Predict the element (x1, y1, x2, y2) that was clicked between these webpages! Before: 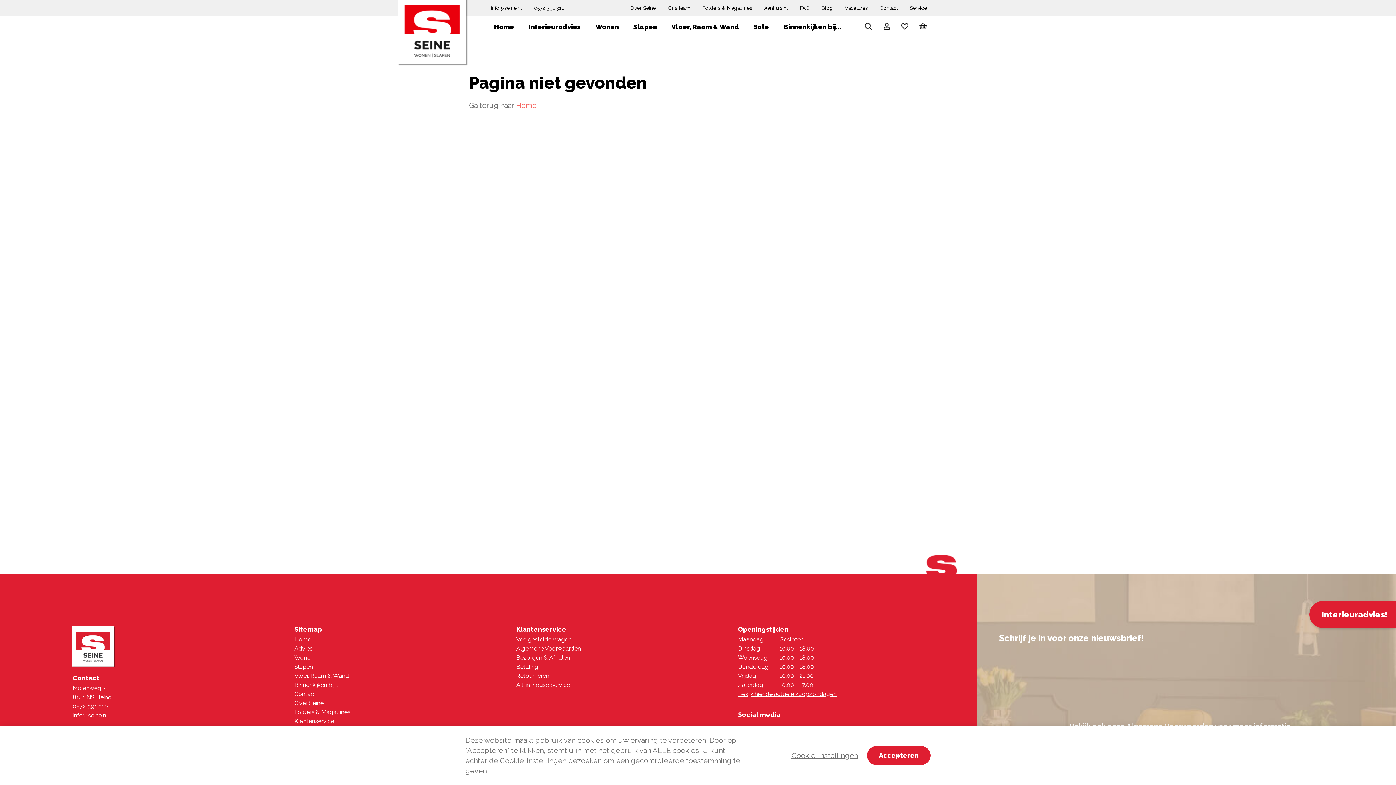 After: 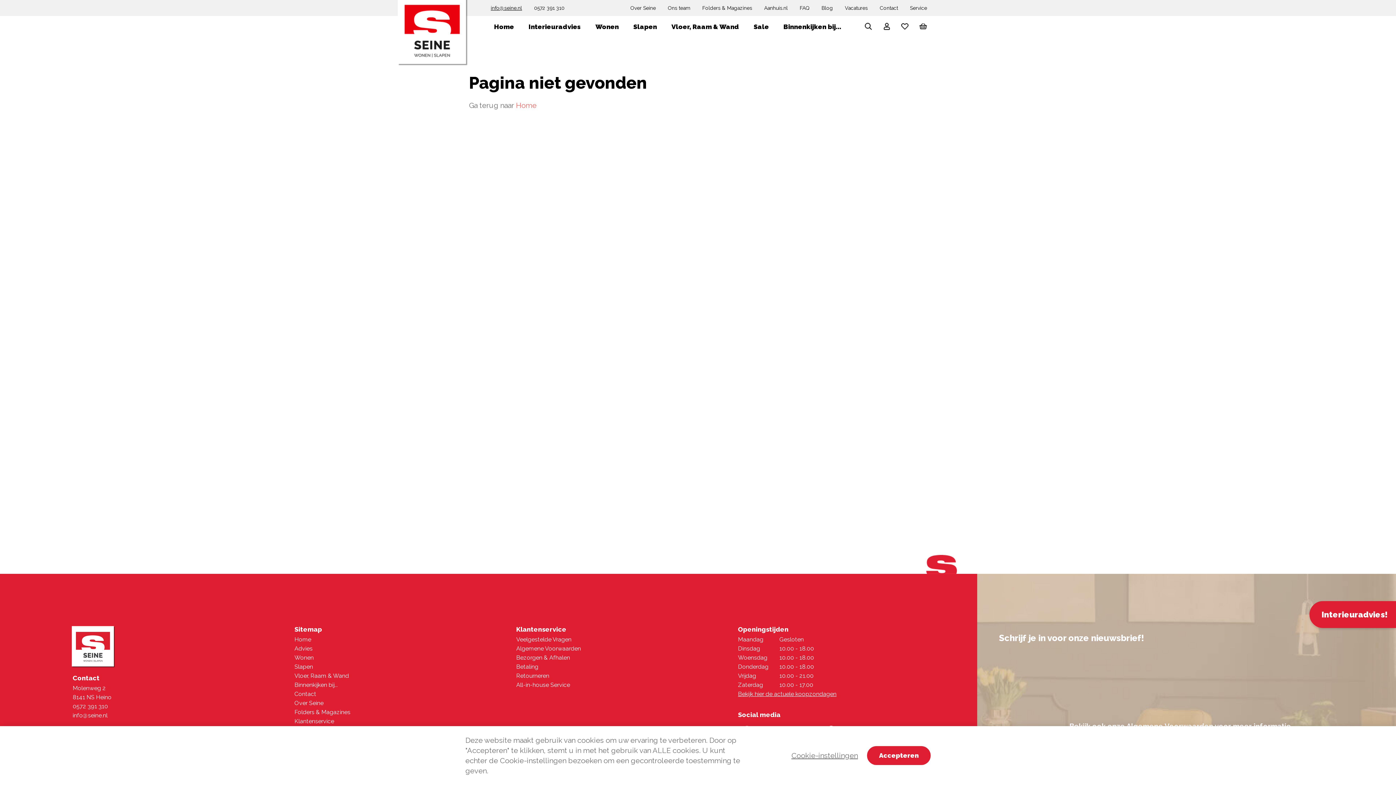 Action: bbox: (490, 4, 522, 11) label: info@seine.nl